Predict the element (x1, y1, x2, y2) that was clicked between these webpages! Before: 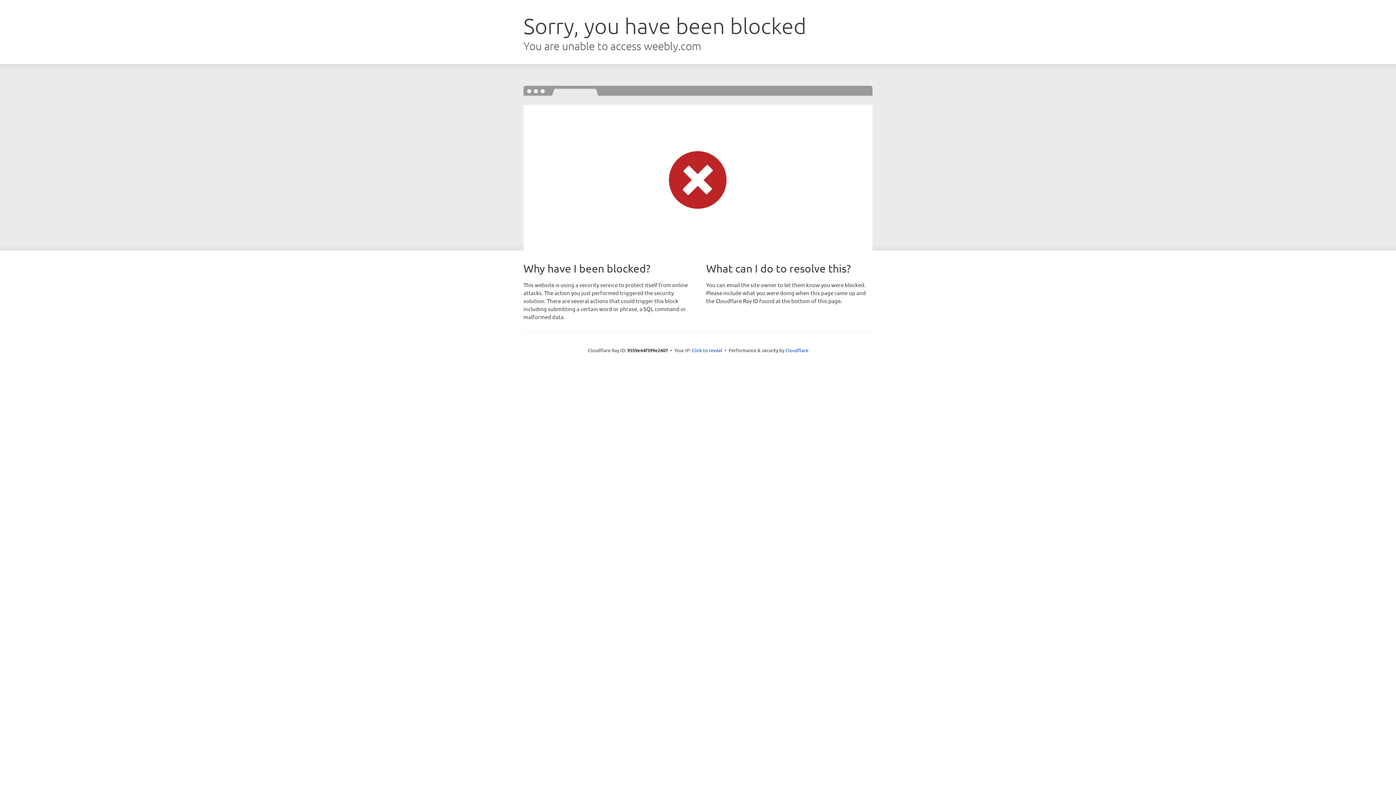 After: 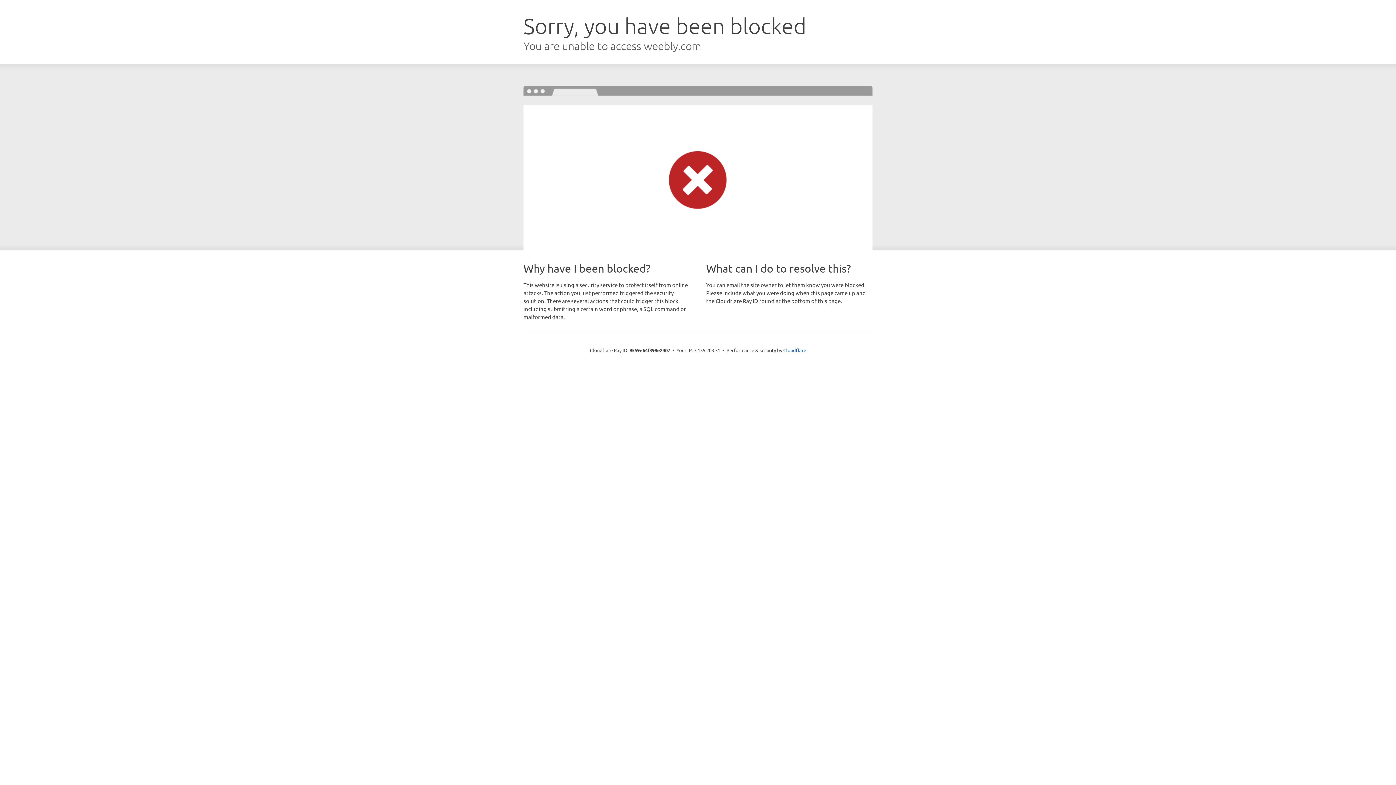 Action: bbox: (692, 346, 722, 353) label: Click to reveal